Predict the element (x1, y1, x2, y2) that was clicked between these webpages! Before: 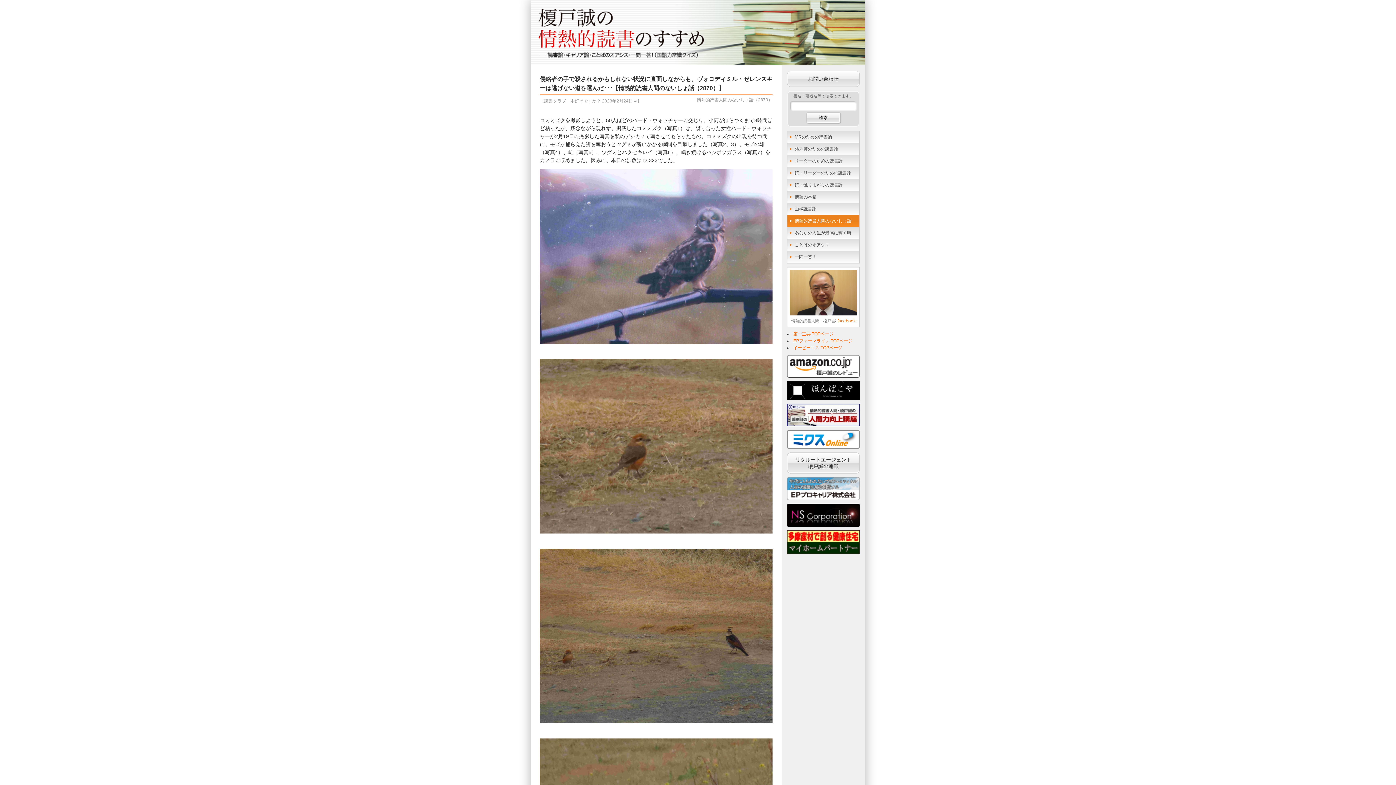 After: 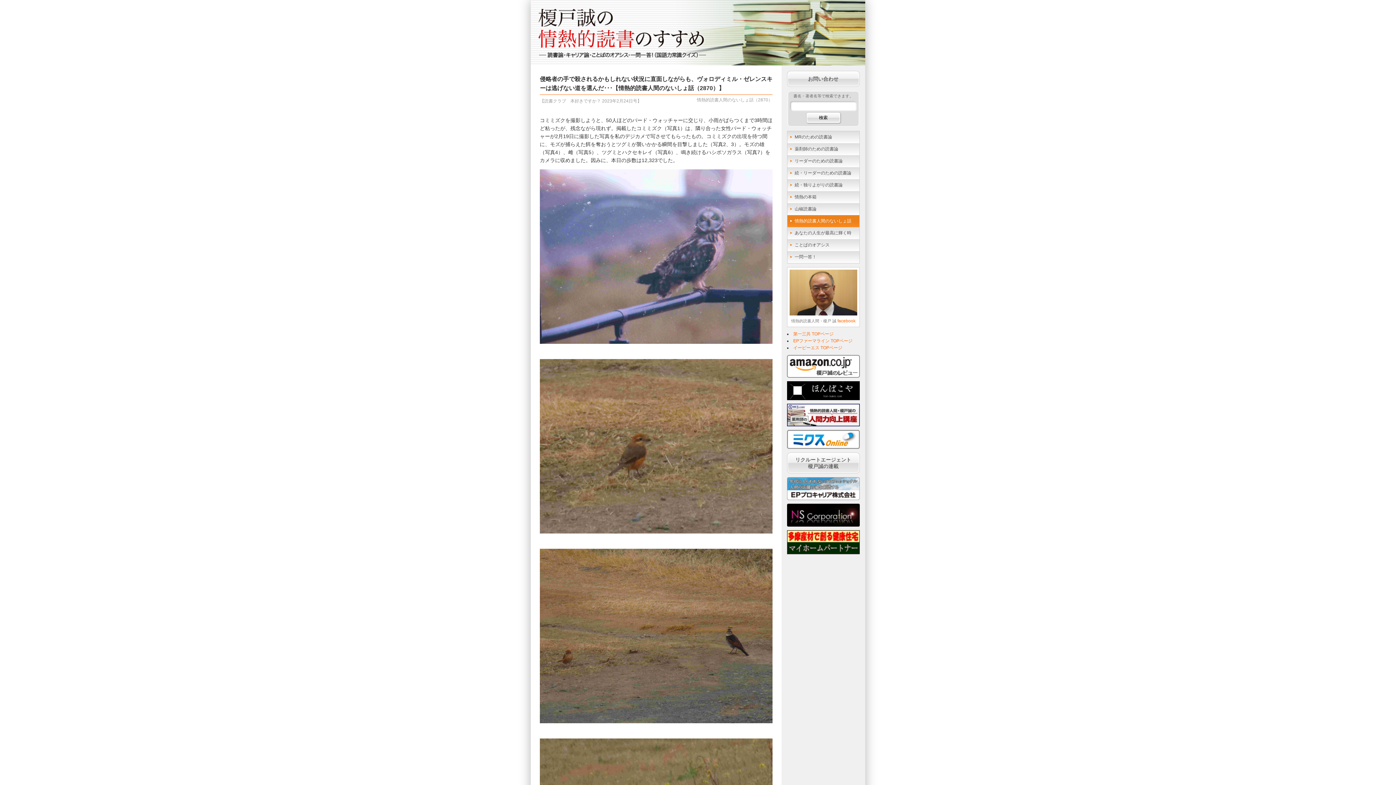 Action: bbox: (787, 371, 860, 376)